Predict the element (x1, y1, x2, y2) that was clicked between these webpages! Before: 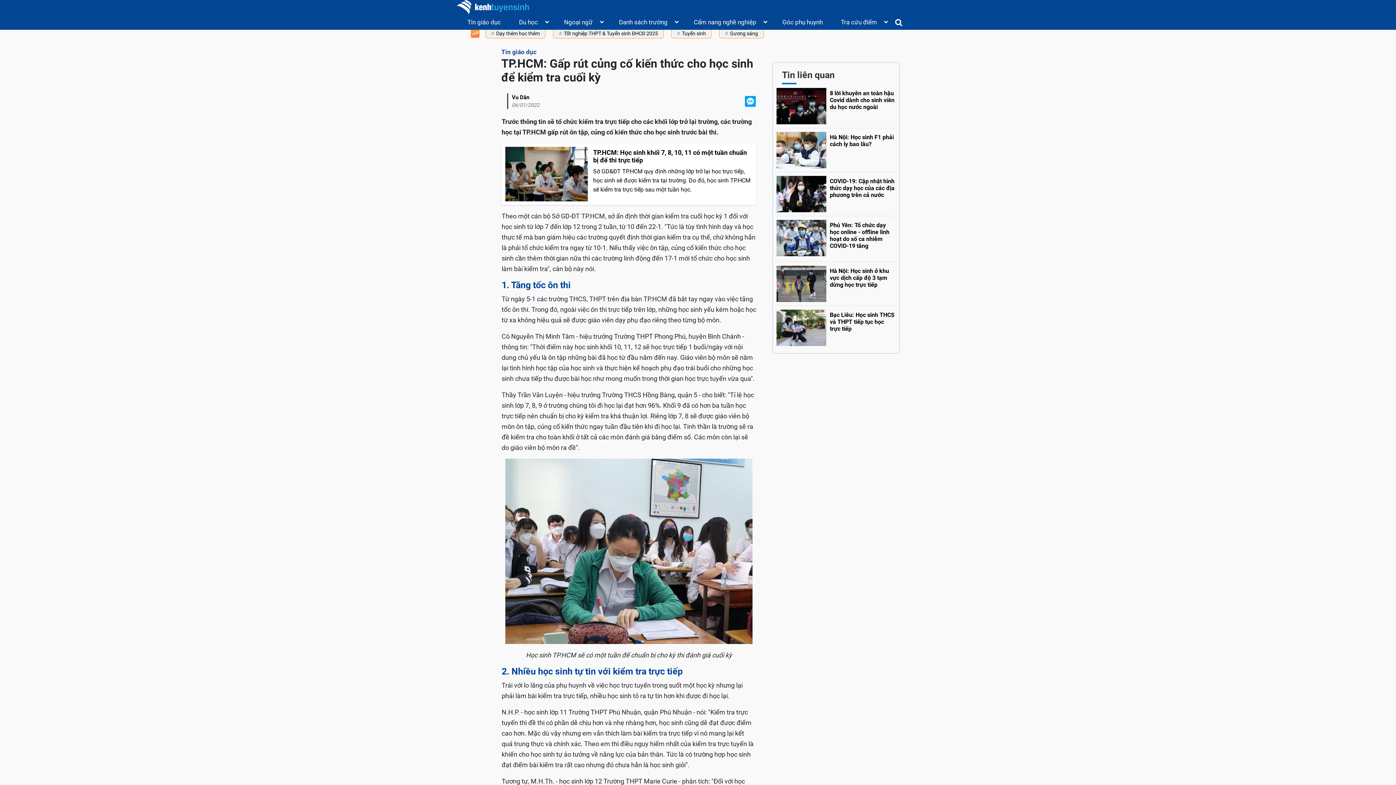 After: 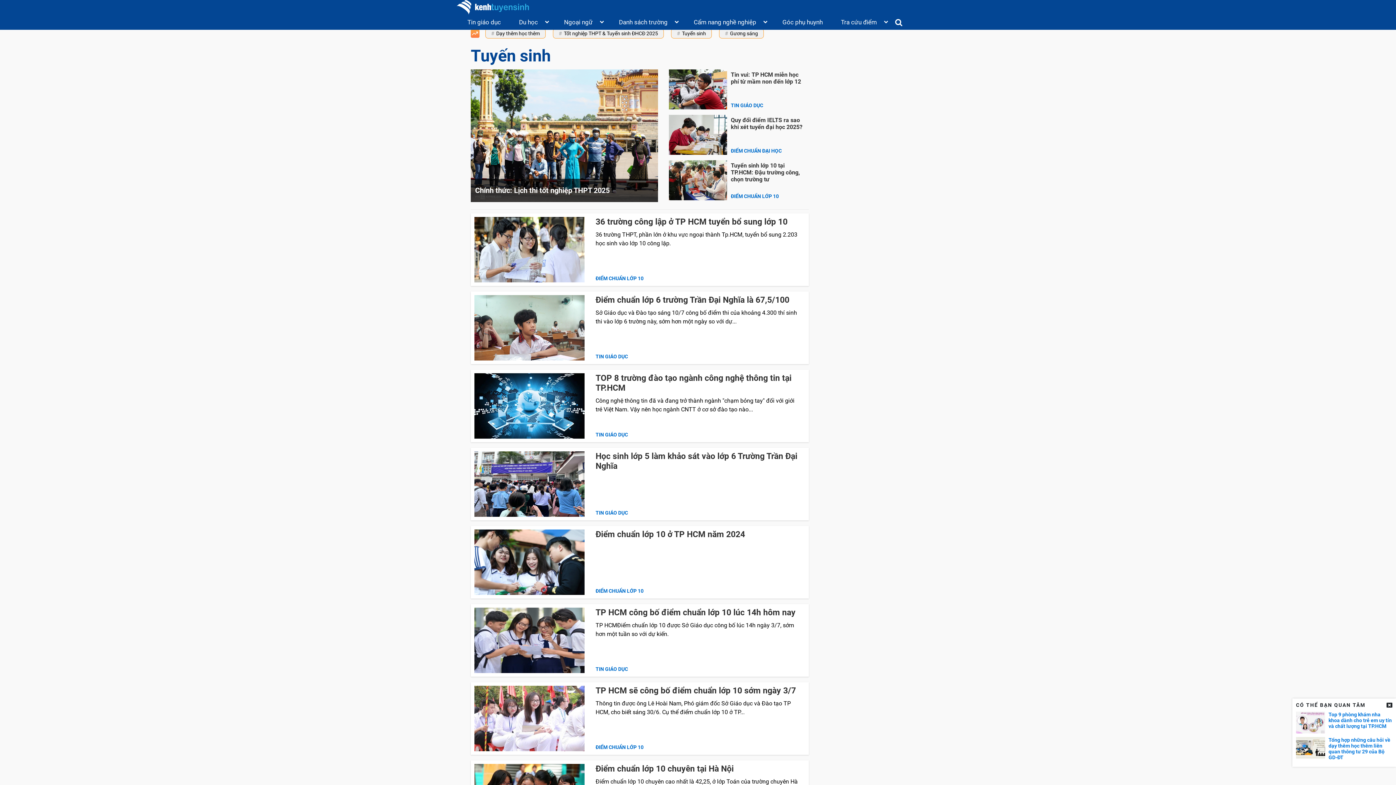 Action: label: Tuyến sinh bbox: (671, 28, 711, 38)